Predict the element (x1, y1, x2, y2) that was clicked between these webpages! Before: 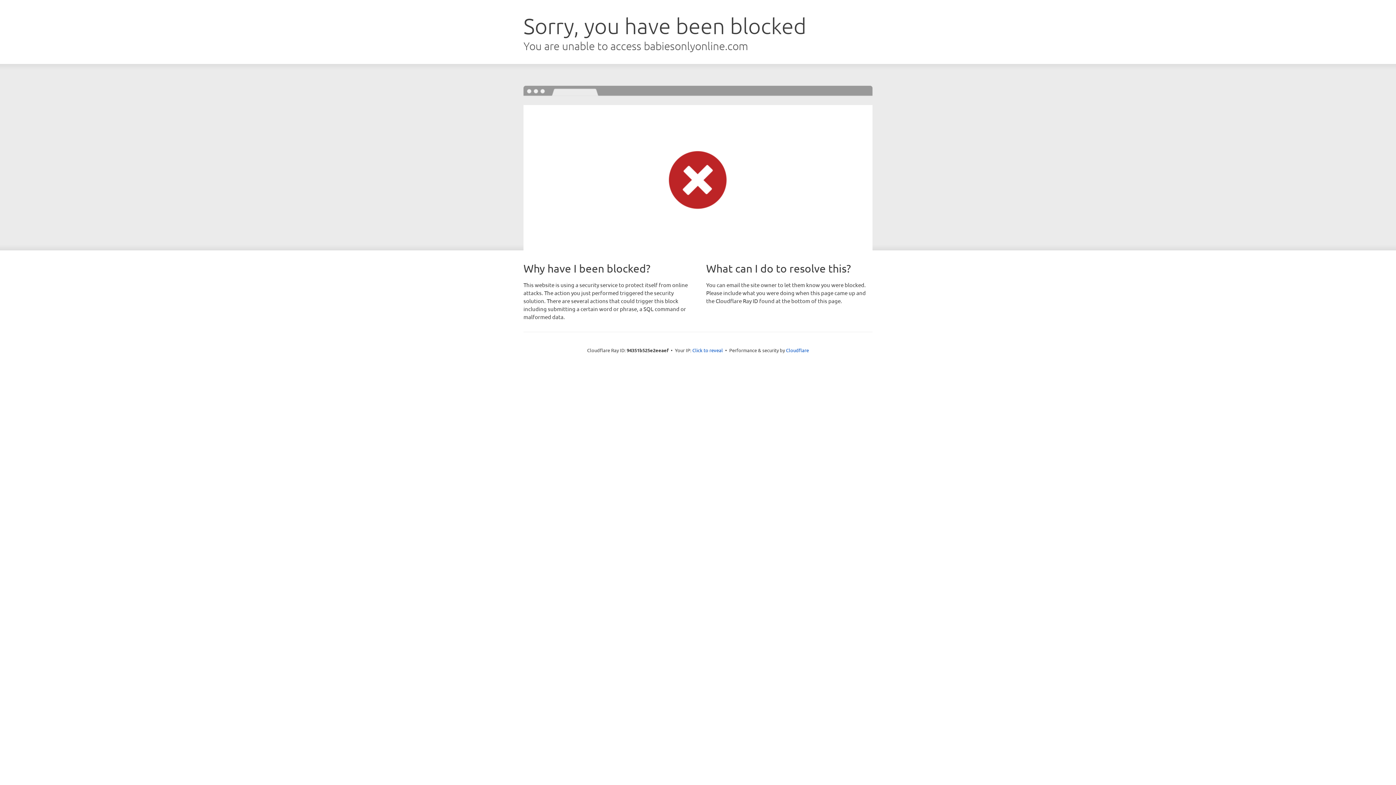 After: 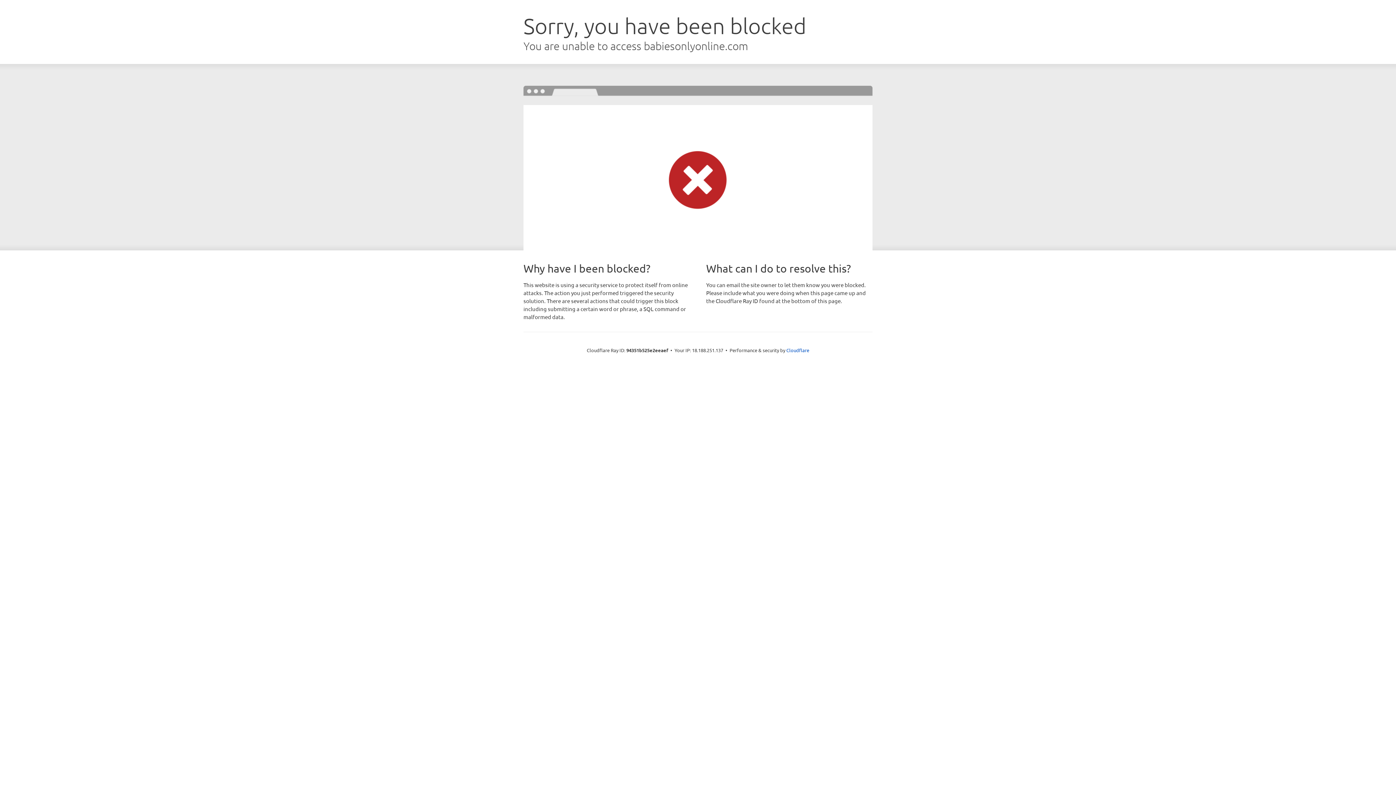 Action: label: Click to reveal bbox: (692, 346, 723, 353)